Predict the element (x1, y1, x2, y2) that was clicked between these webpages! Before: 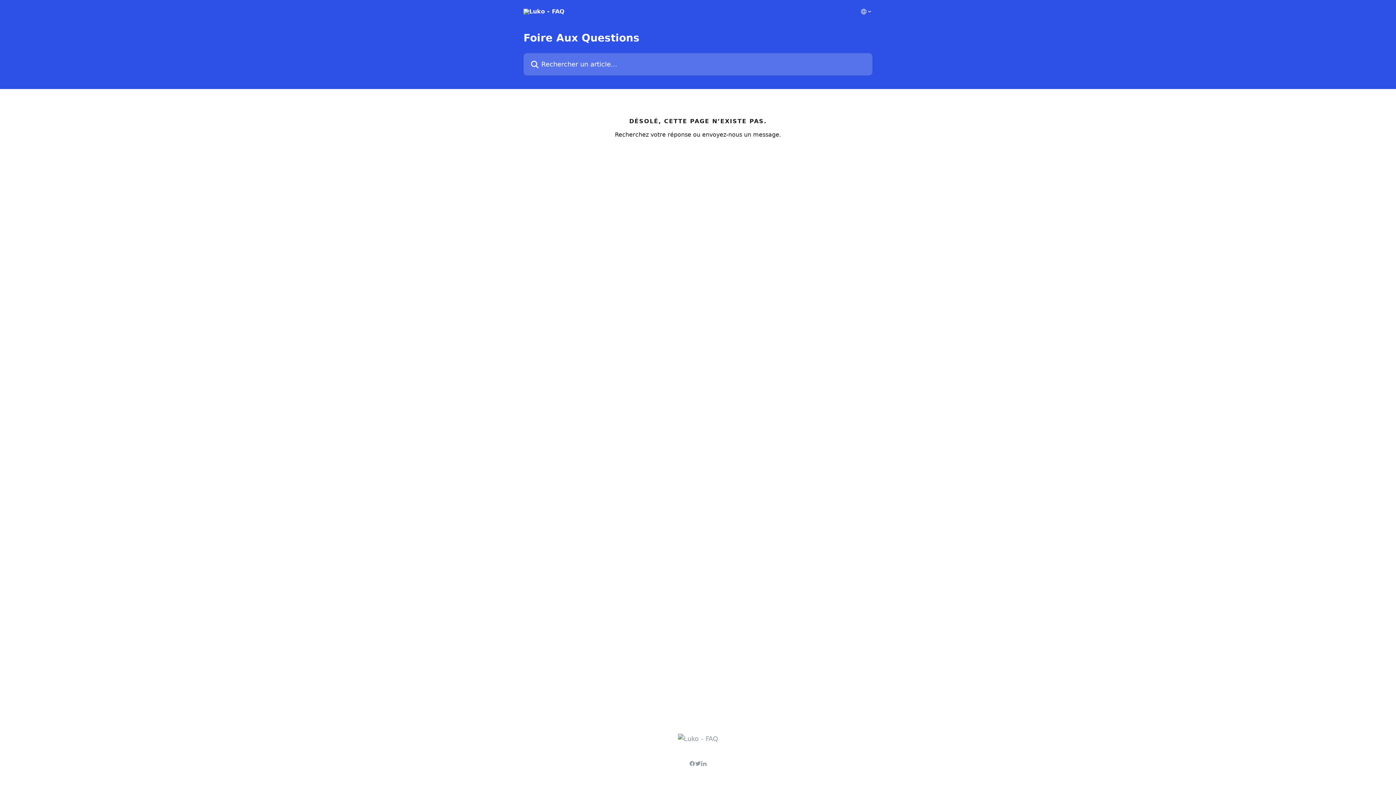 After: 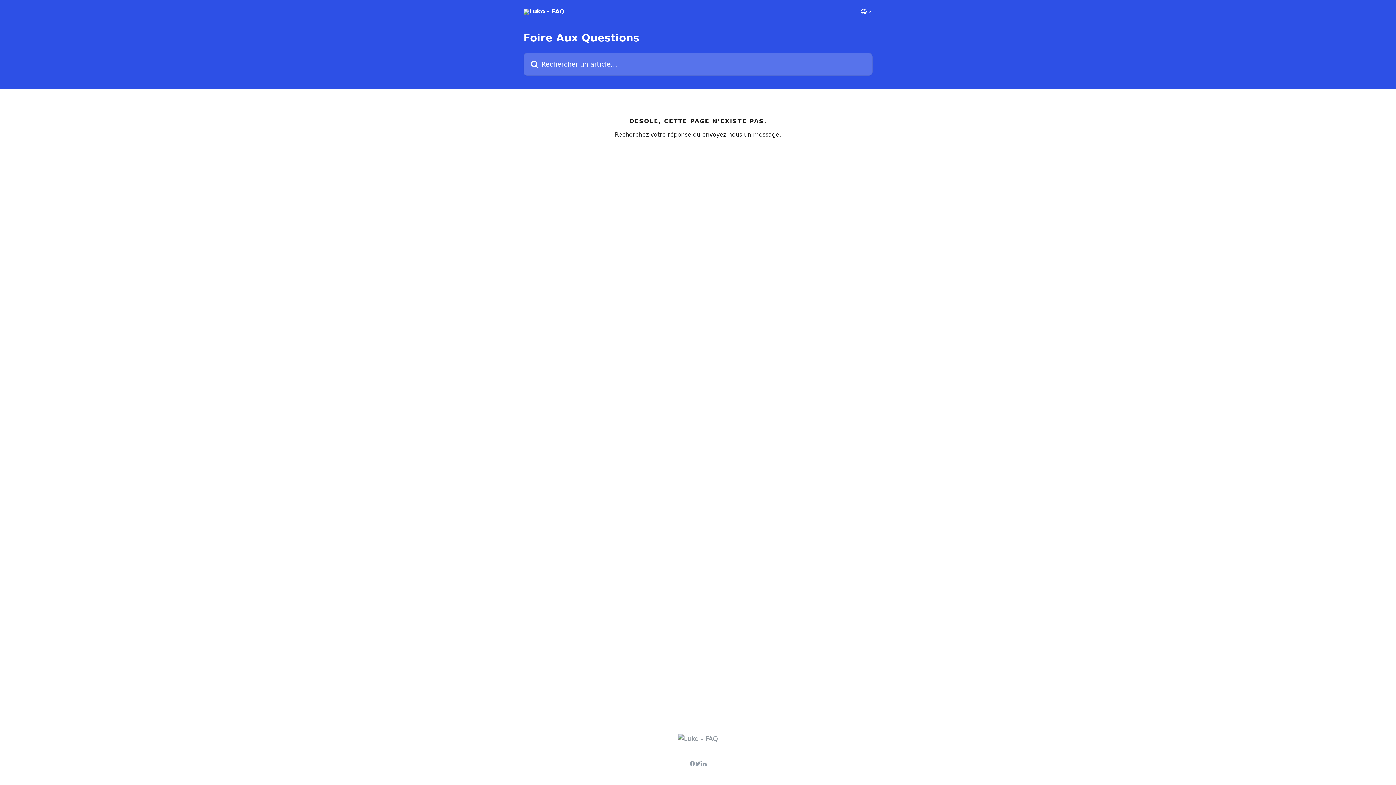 Action: bbox: (701, 761, 706, 766)